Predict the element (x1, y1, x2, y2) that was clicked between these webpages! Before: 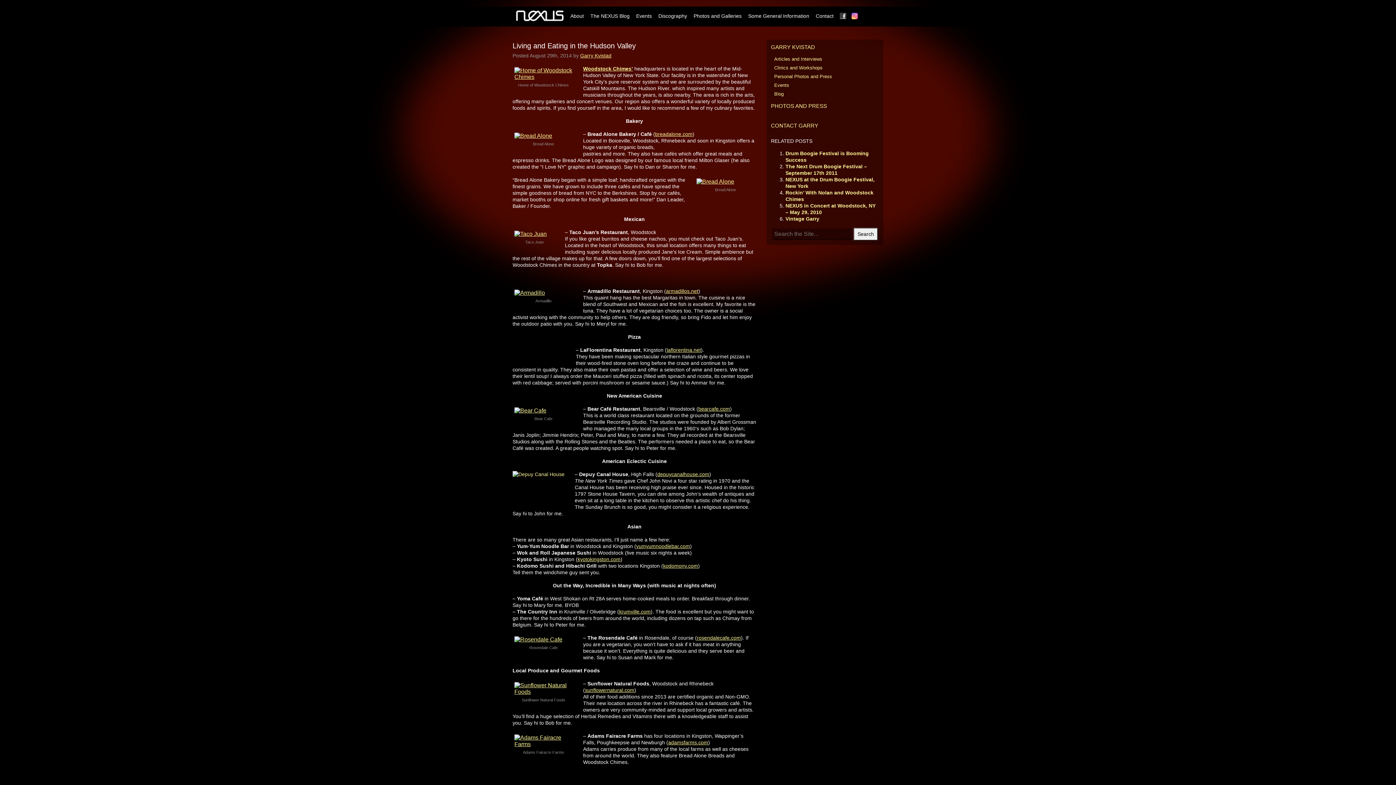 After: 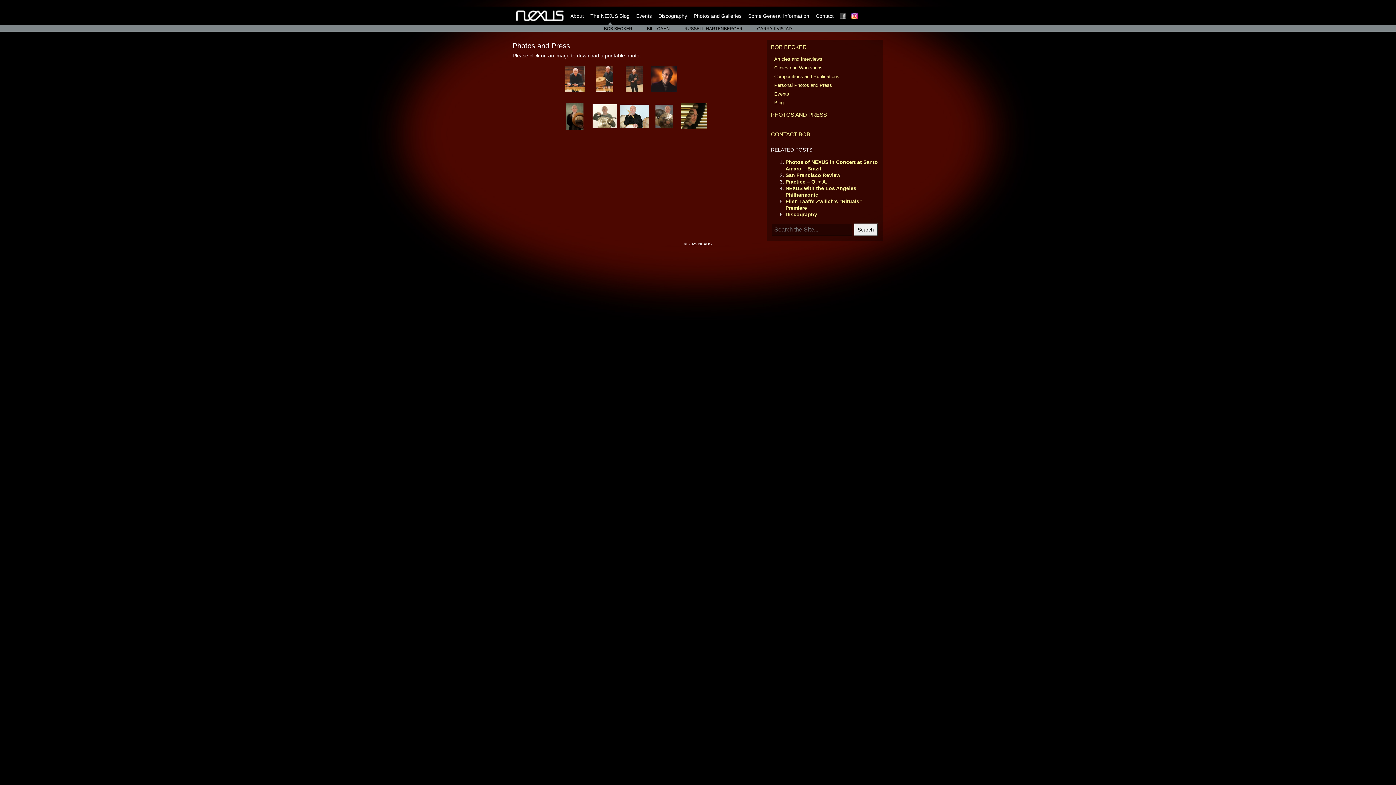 Action: bbox: (766, 98, 883, 113) label: PHOTOS AND PRESS